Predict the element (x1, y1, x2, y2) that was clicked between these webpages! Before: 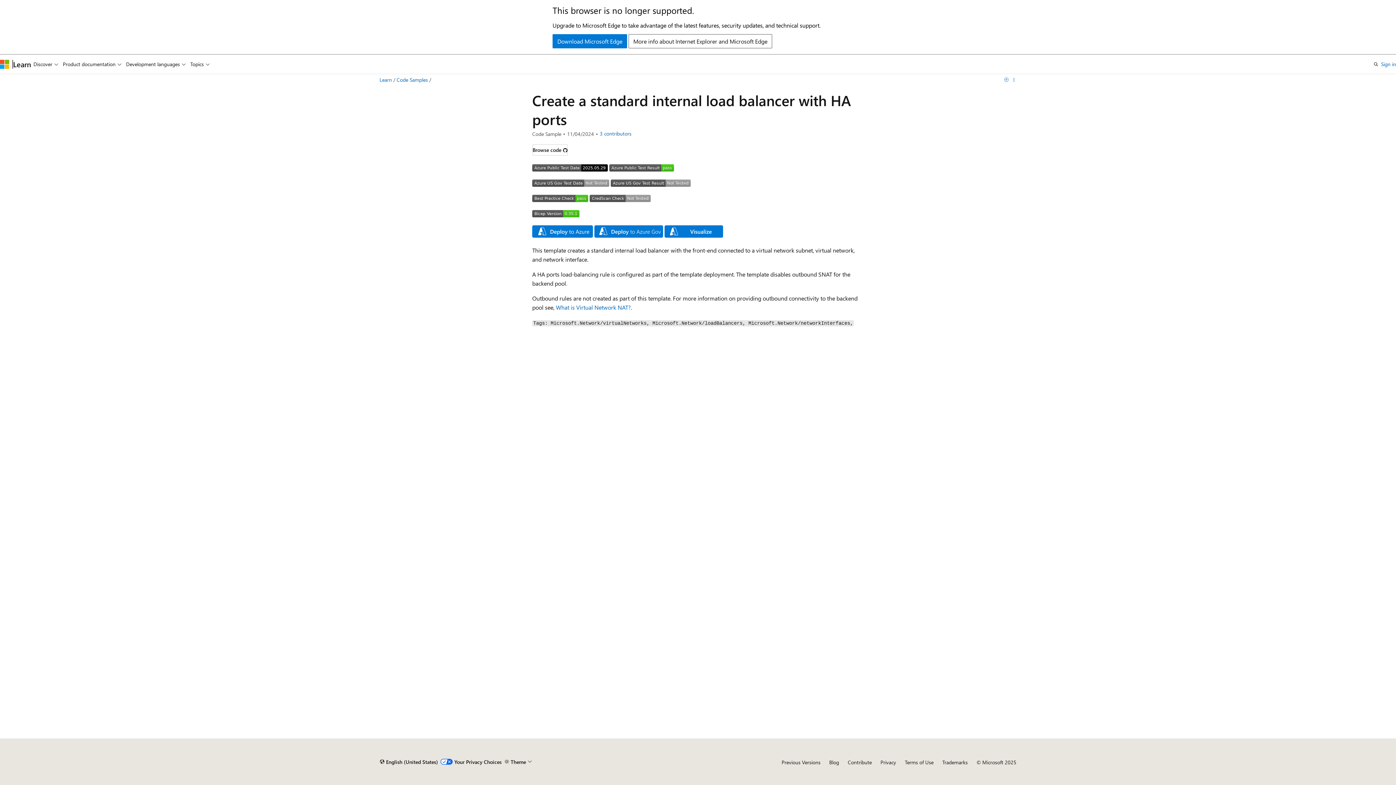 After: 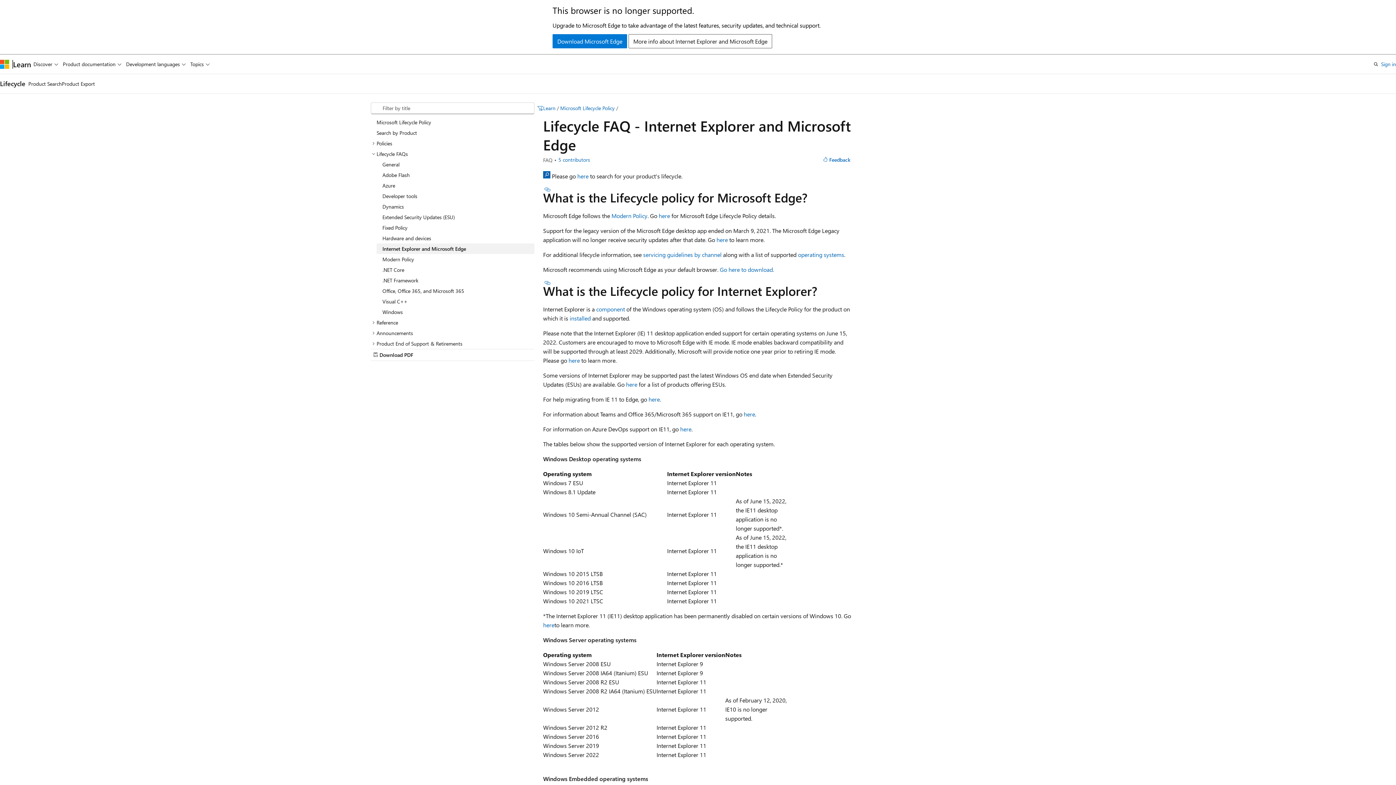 Action: bbox: (628, 34, 772, 48) label: More info about Internet Explorer and Microsoft Edge